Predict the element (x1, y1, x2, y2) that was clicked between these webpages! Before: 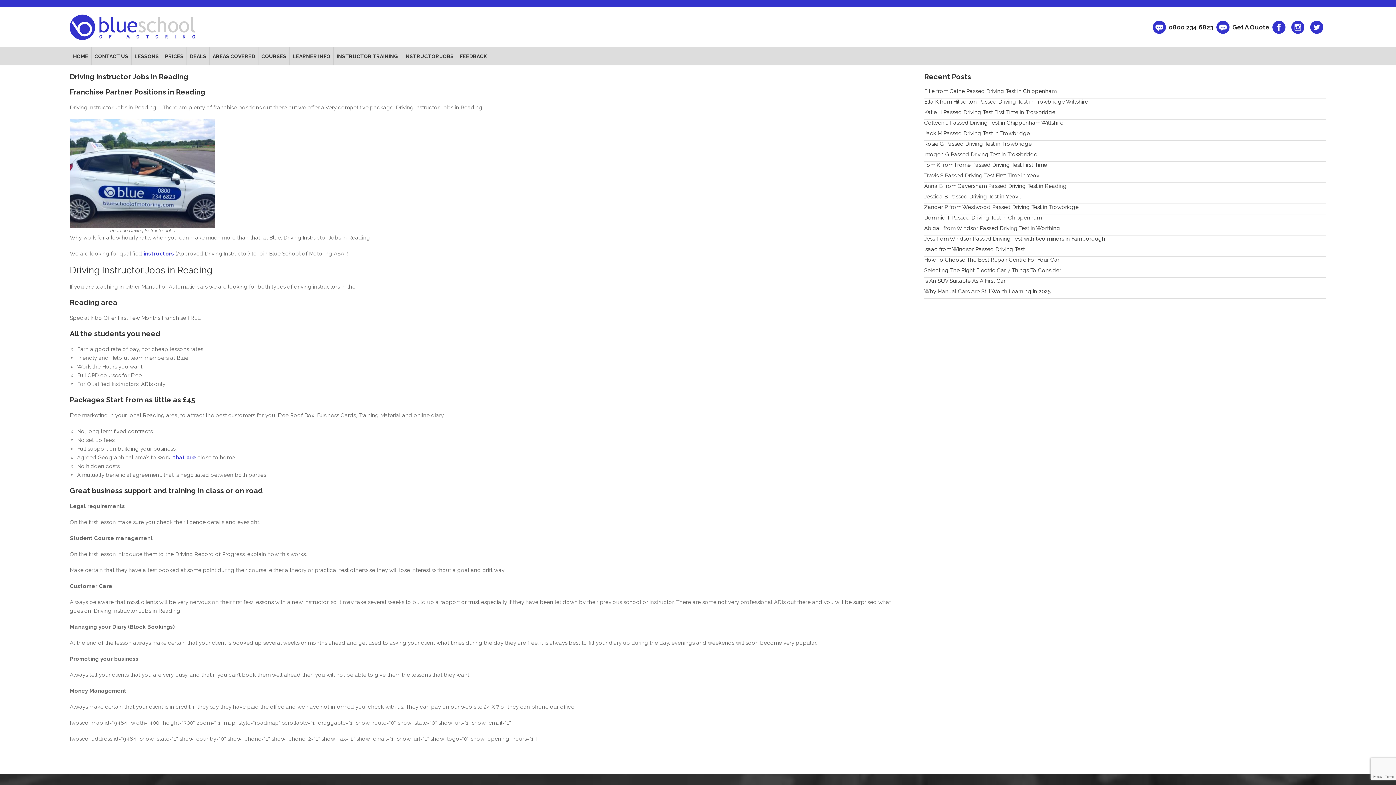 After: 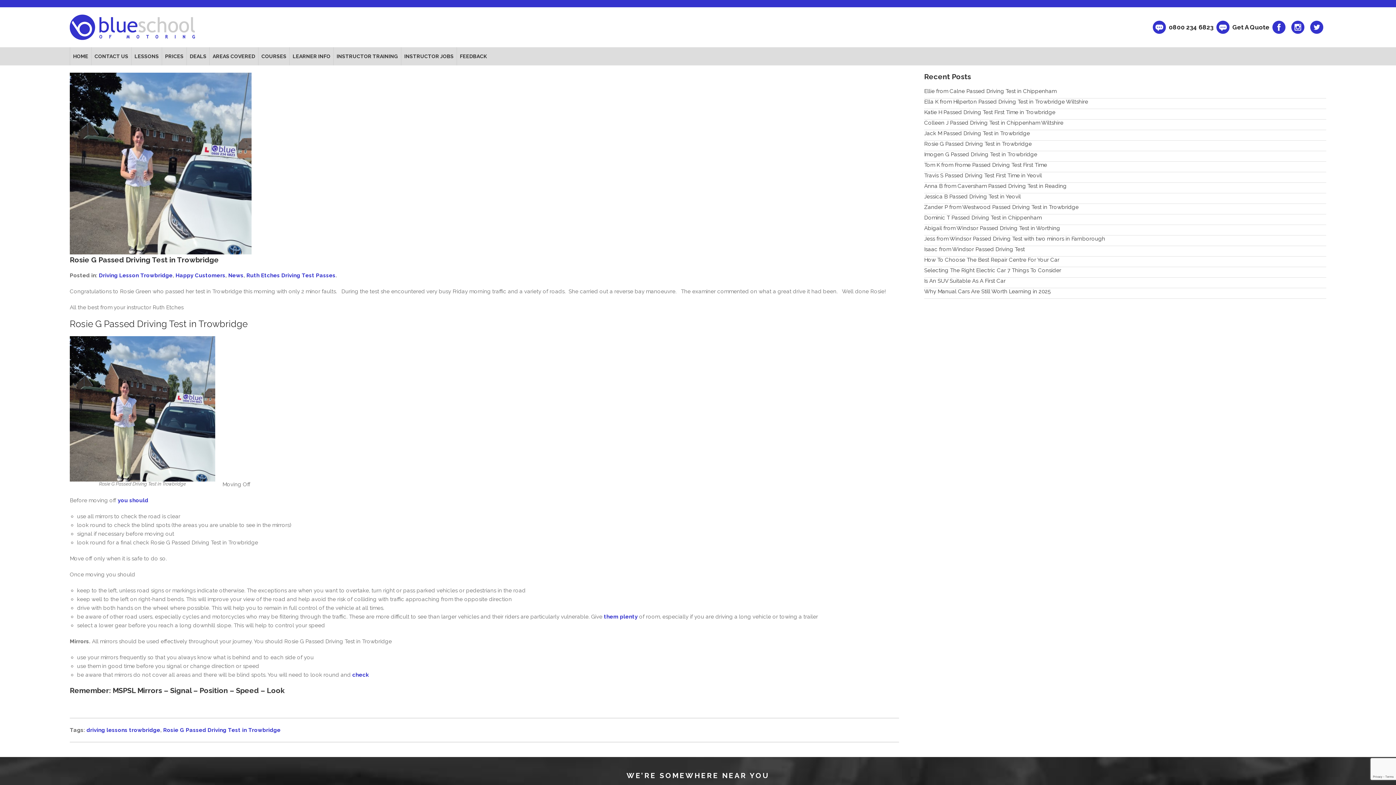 Action: label: Rosie G Passed Driving Test in Trowbridge bbox: (924, 140, 1326, 147)